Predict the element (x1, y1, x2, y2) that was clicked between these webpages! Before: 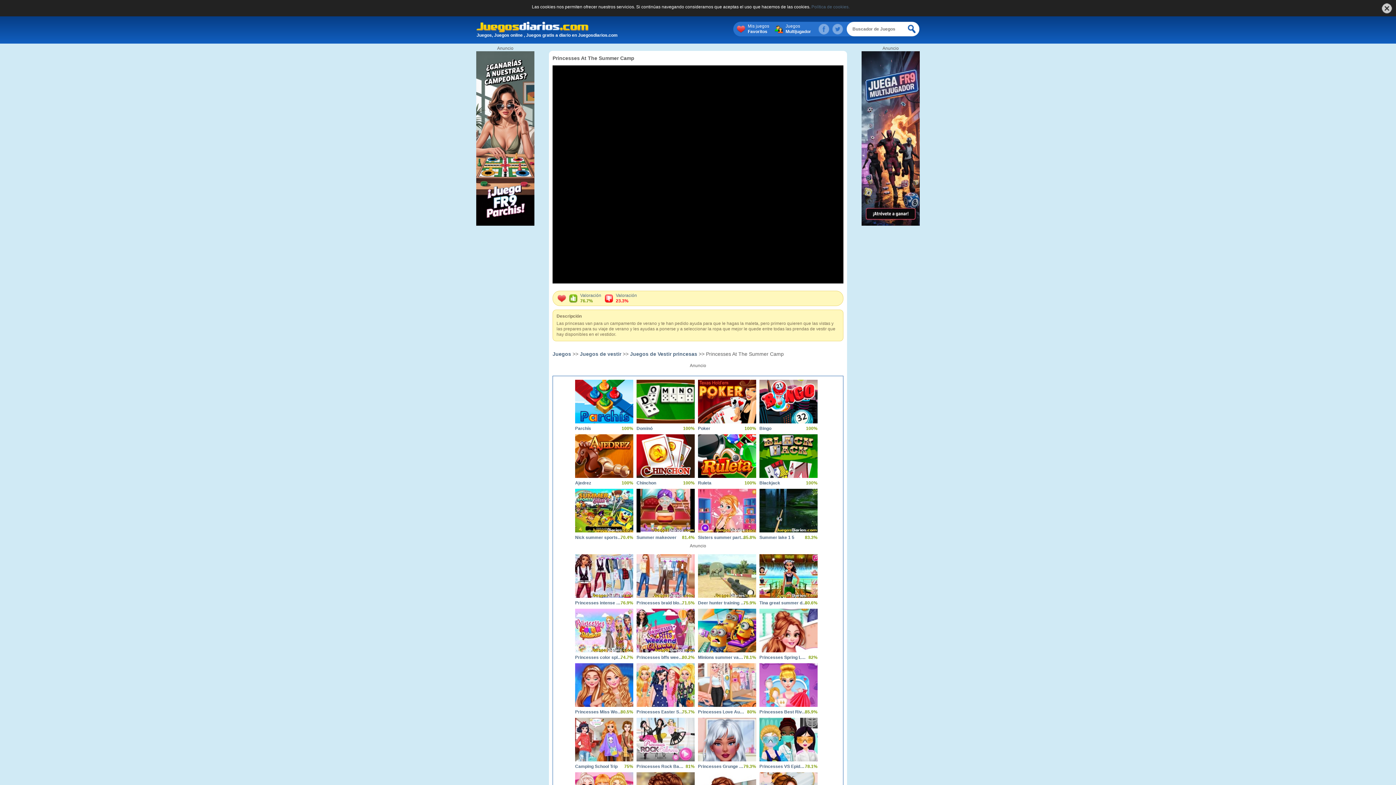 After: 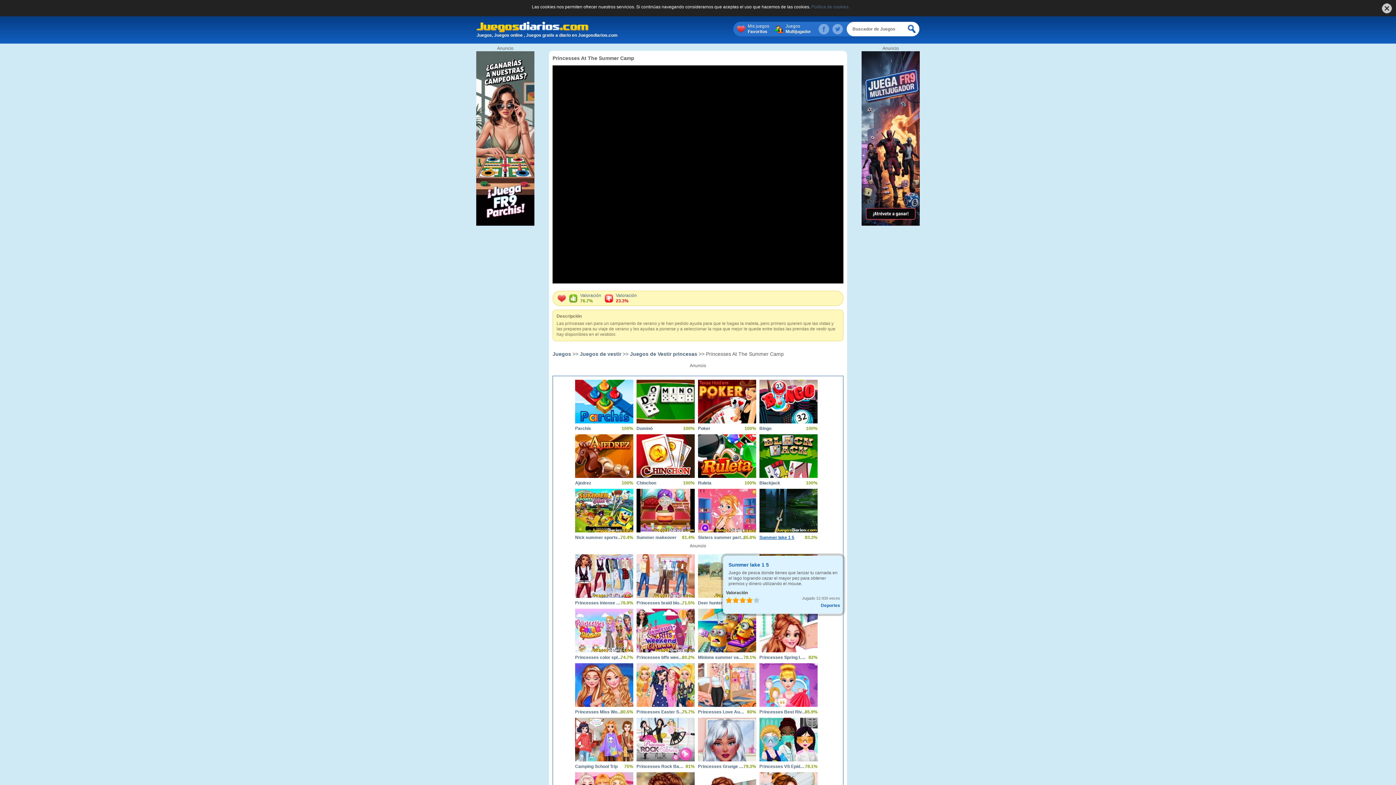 Action: bbox: (759, 535, 806, 540) label: Summer lake 1 5